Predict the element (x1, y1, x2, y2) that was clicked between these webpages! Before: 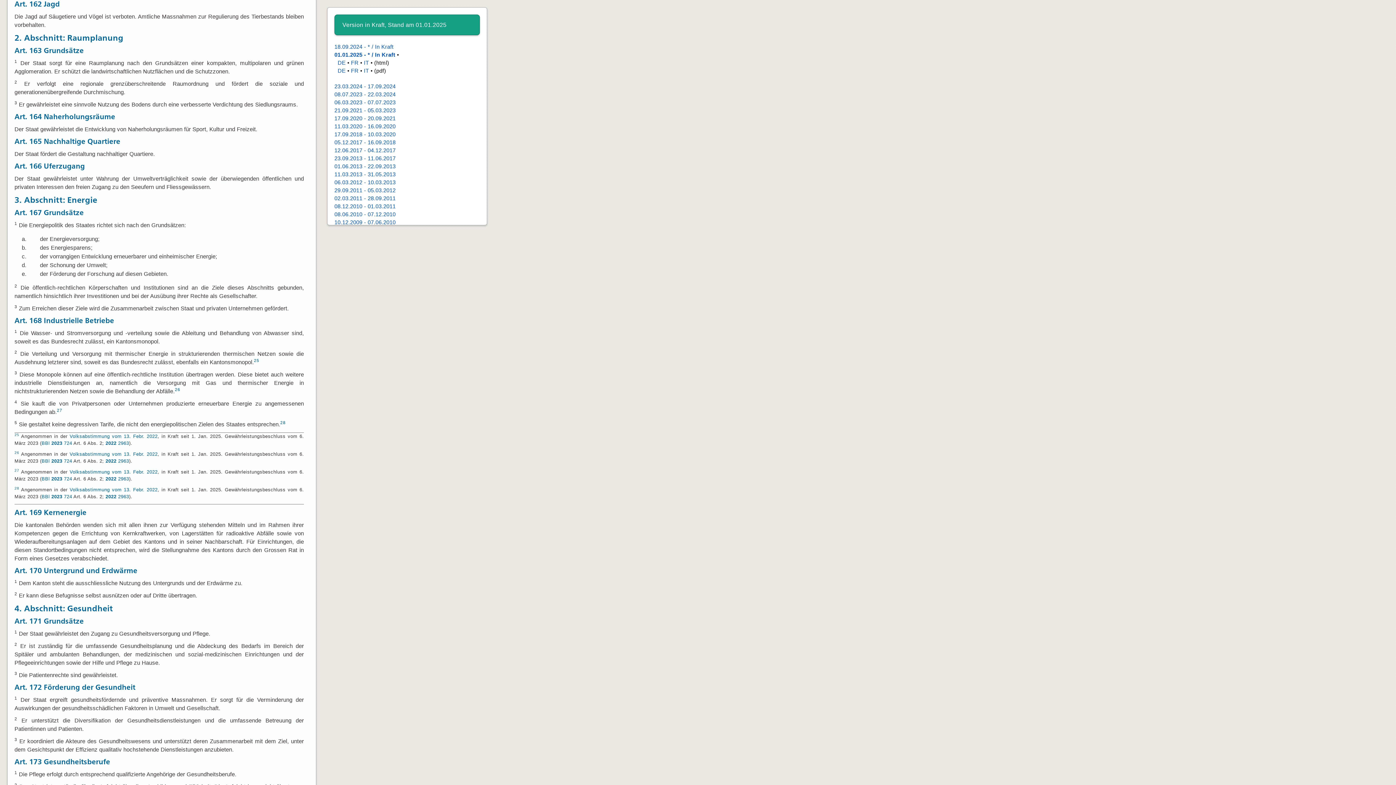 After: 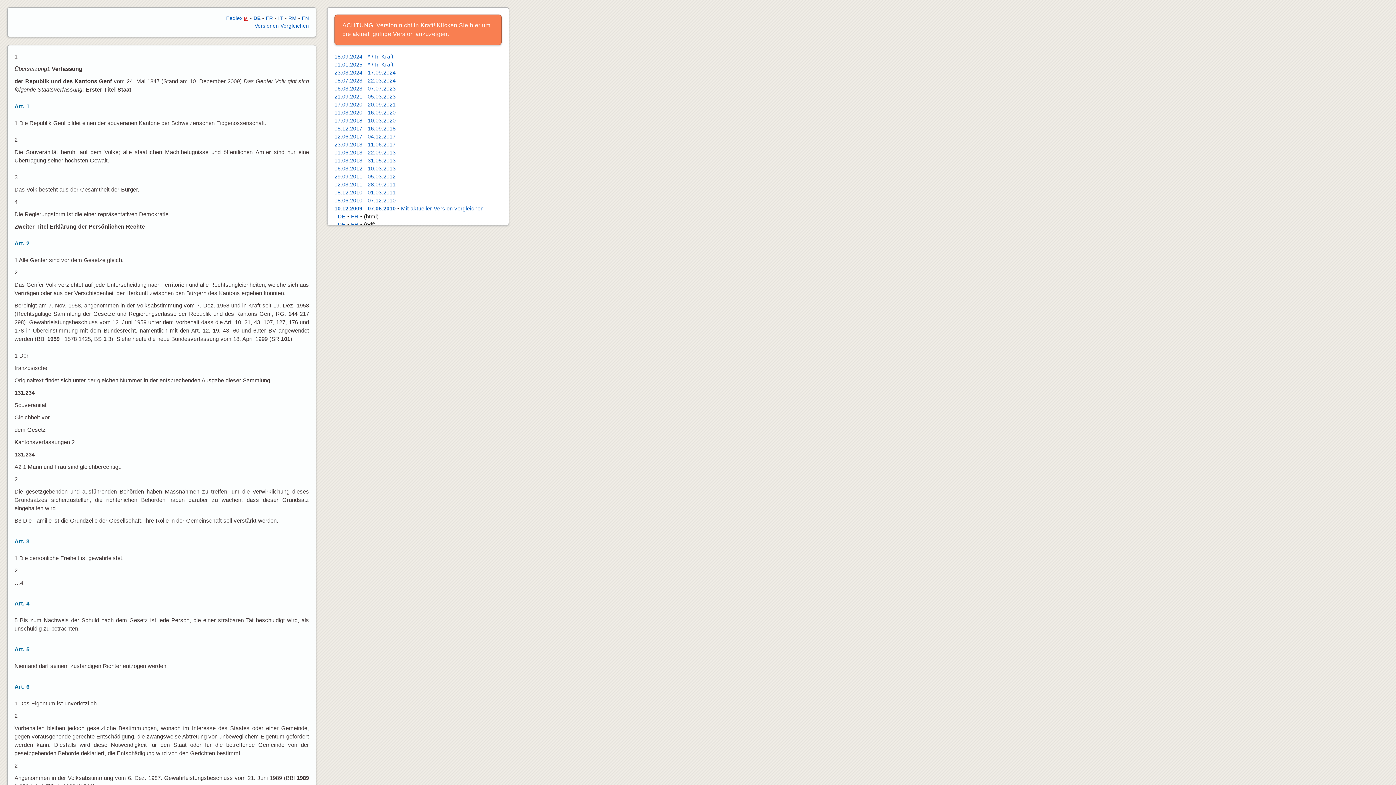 Action: label: 10.12.2009 - 07.06.2010 bbox: (334, 219, 395, 225)